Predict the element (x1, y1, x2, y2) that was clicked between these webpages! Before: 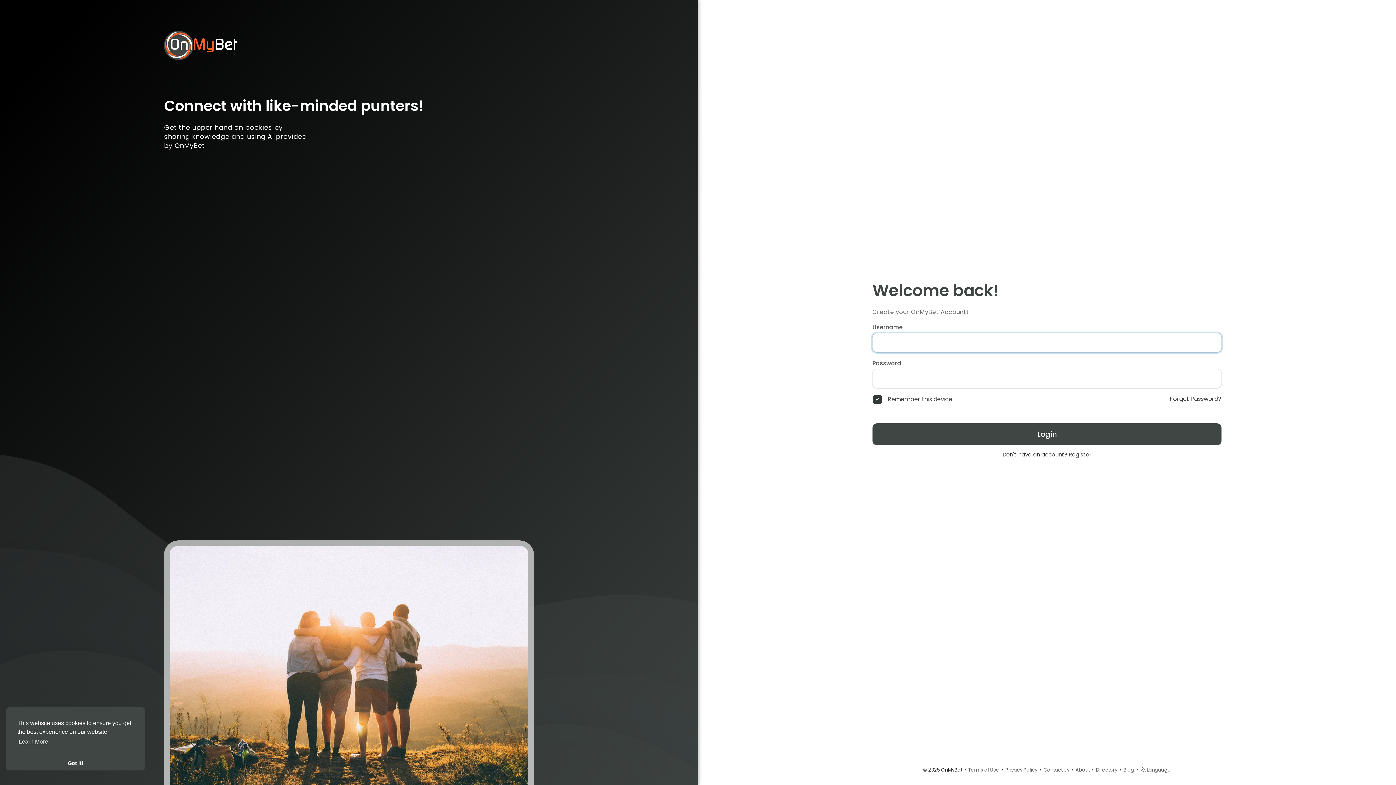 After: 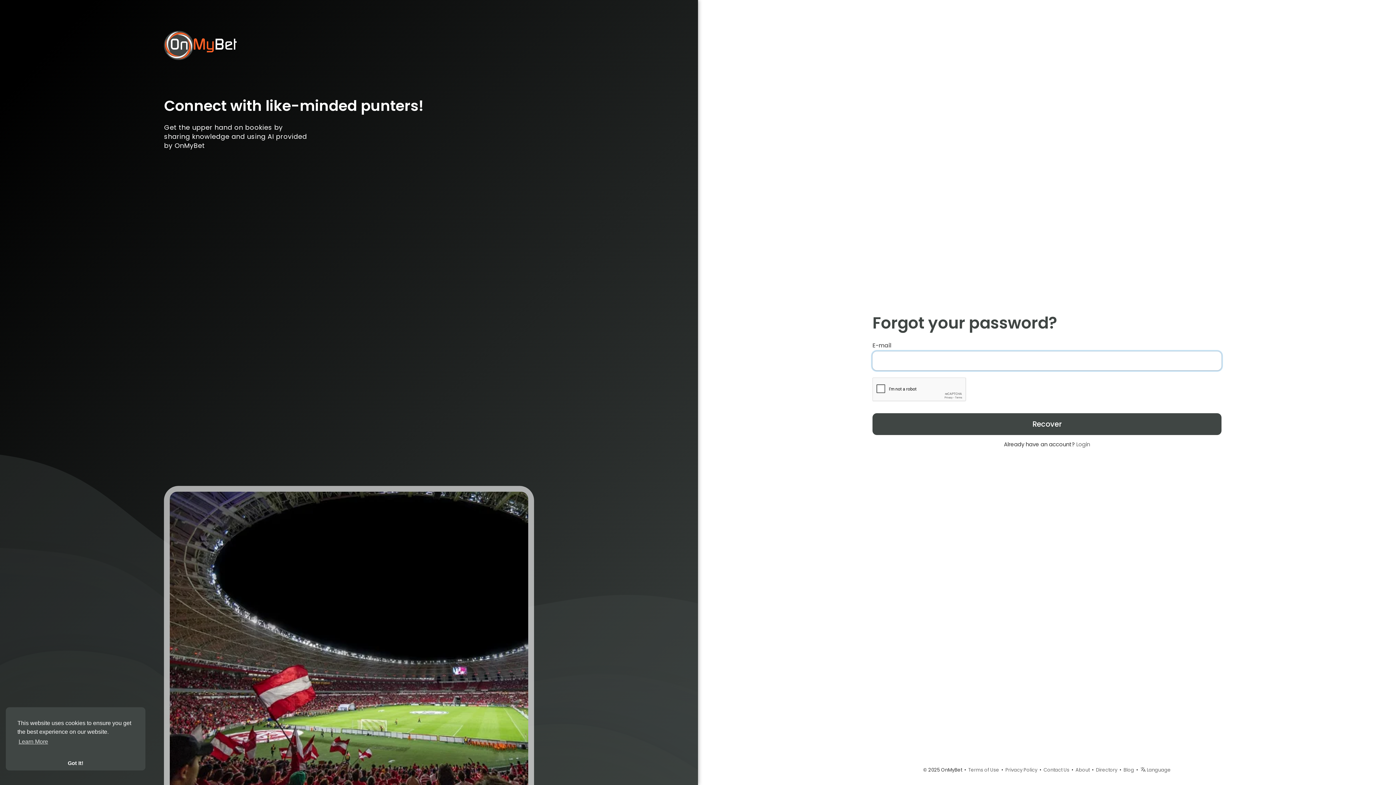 Action: bbox: (1170, 395, 1221, 403) label: Forgot Password?